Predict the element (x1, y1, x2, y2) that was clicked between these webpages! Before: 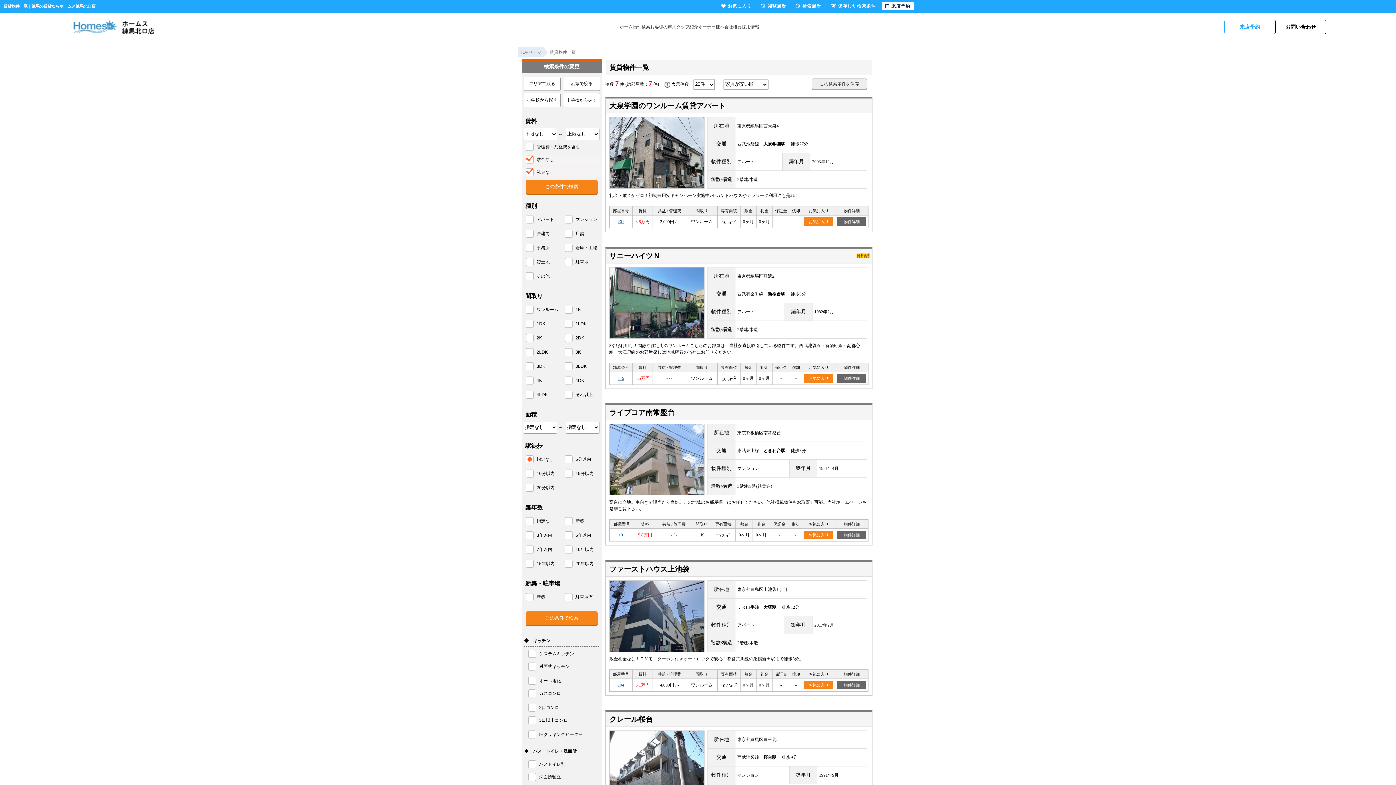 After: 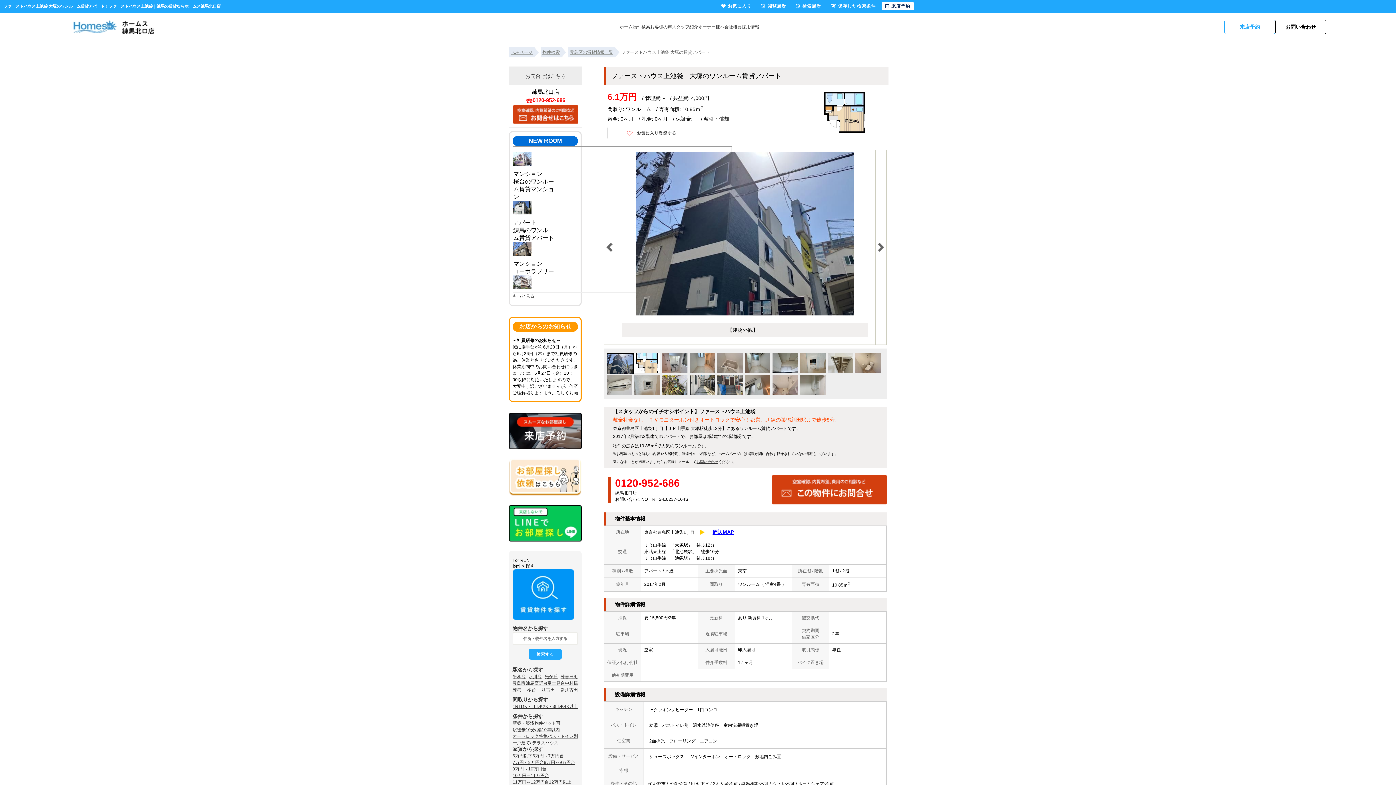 Action: label: ファーストハウス上池袋 bbox: (605, 562, 873, 671)